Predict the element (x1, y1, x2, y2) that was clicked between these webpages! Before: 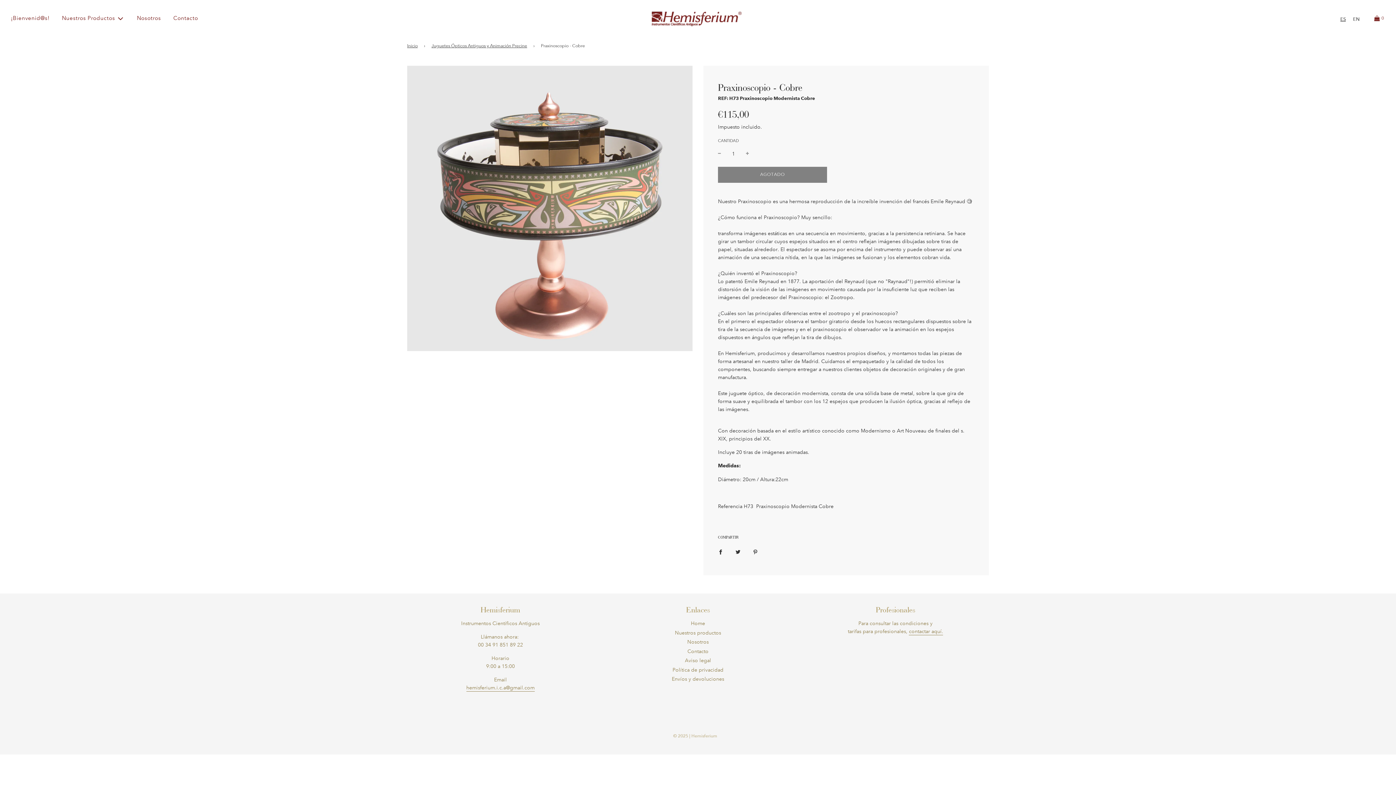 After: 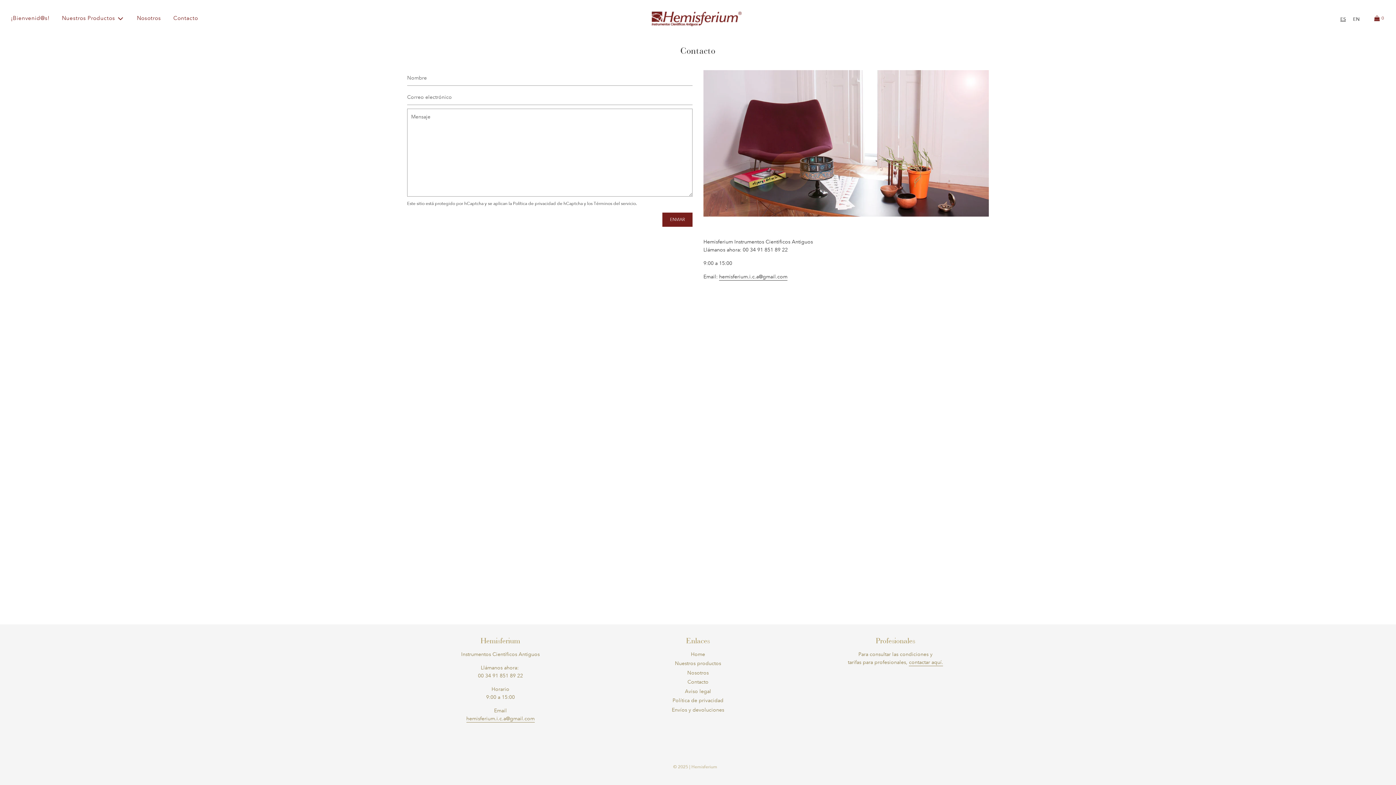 Action: bbox: (167, 8, 203, 28) label: Contacto